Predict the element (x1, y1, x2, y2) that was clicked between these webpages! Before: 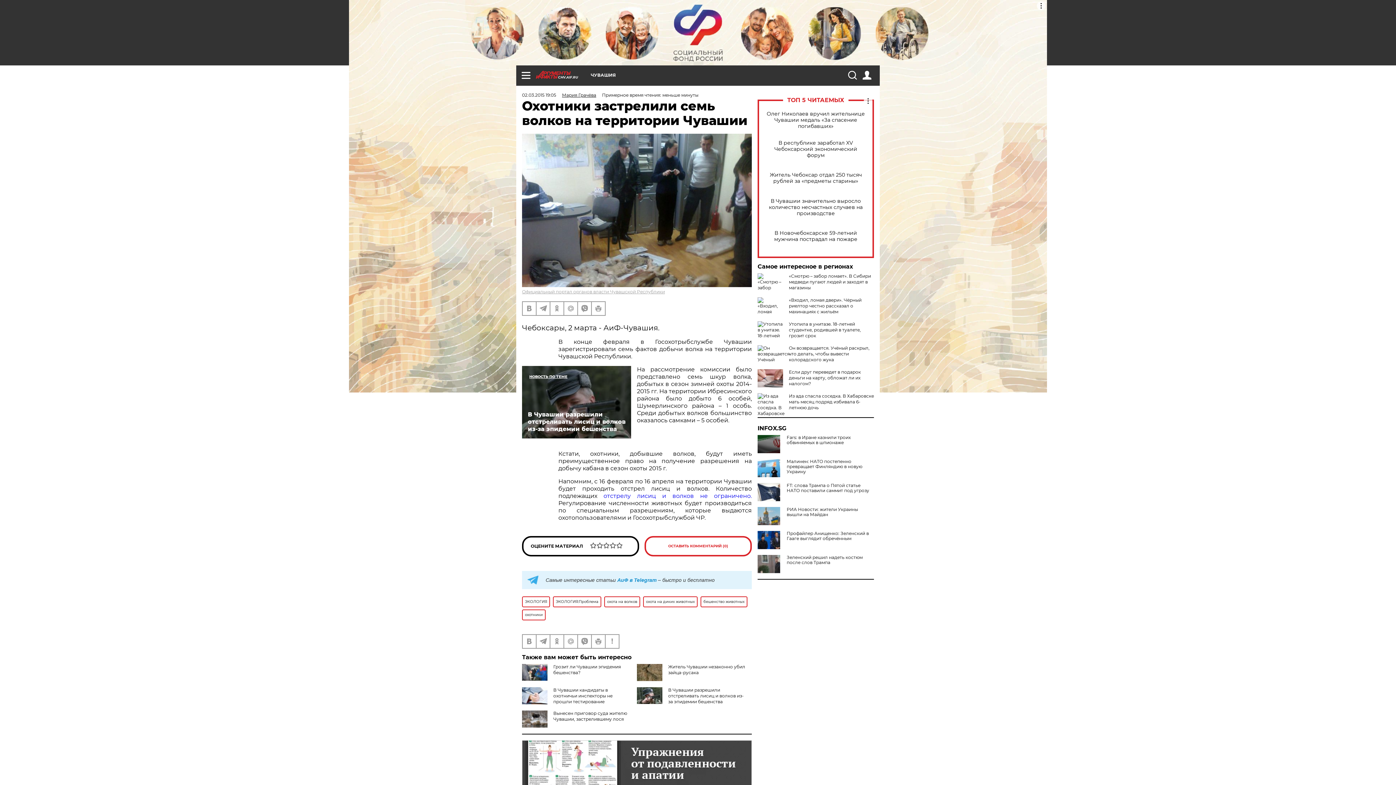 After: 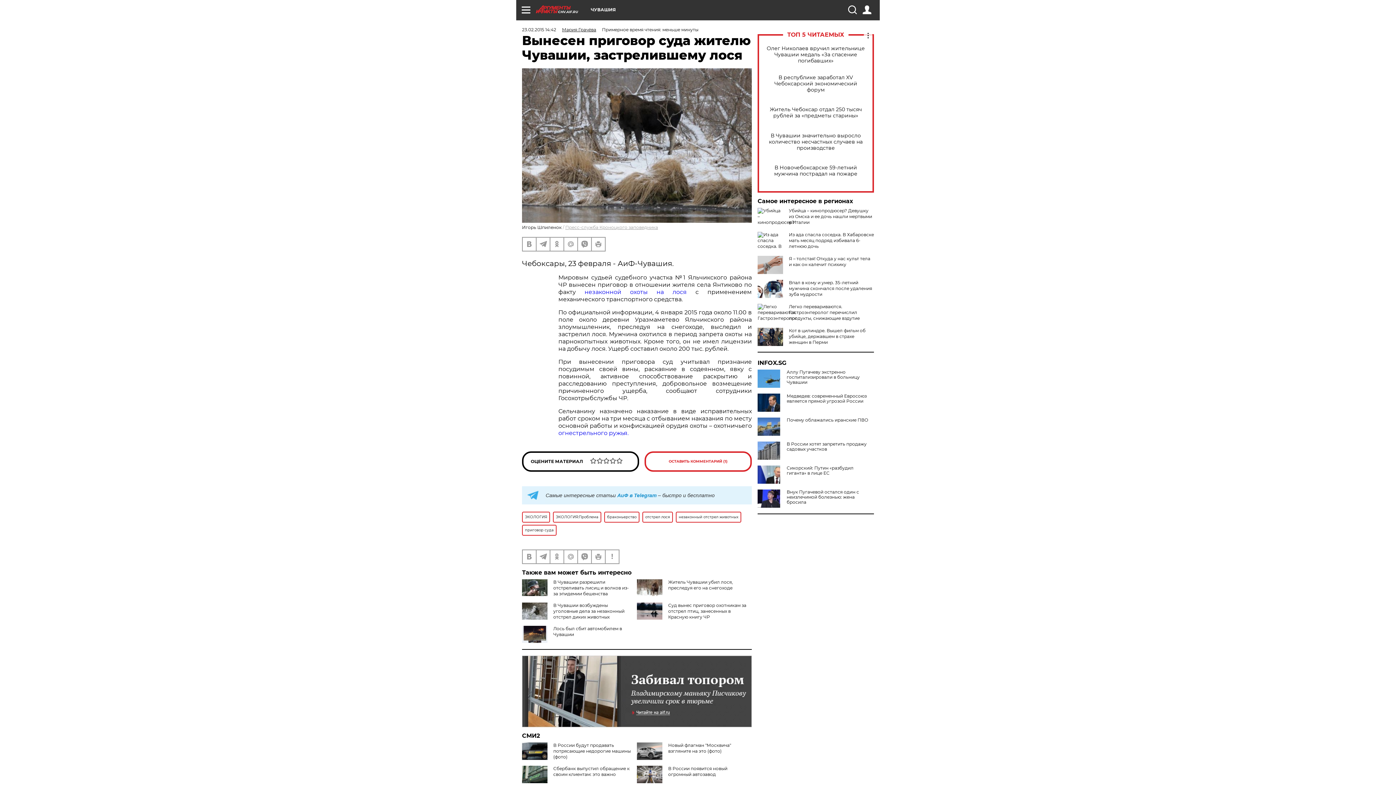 Action: bbox: (553, 710, 627, 722) label: Вынесен приговор суда жителю Чувашии, застрелившему лося